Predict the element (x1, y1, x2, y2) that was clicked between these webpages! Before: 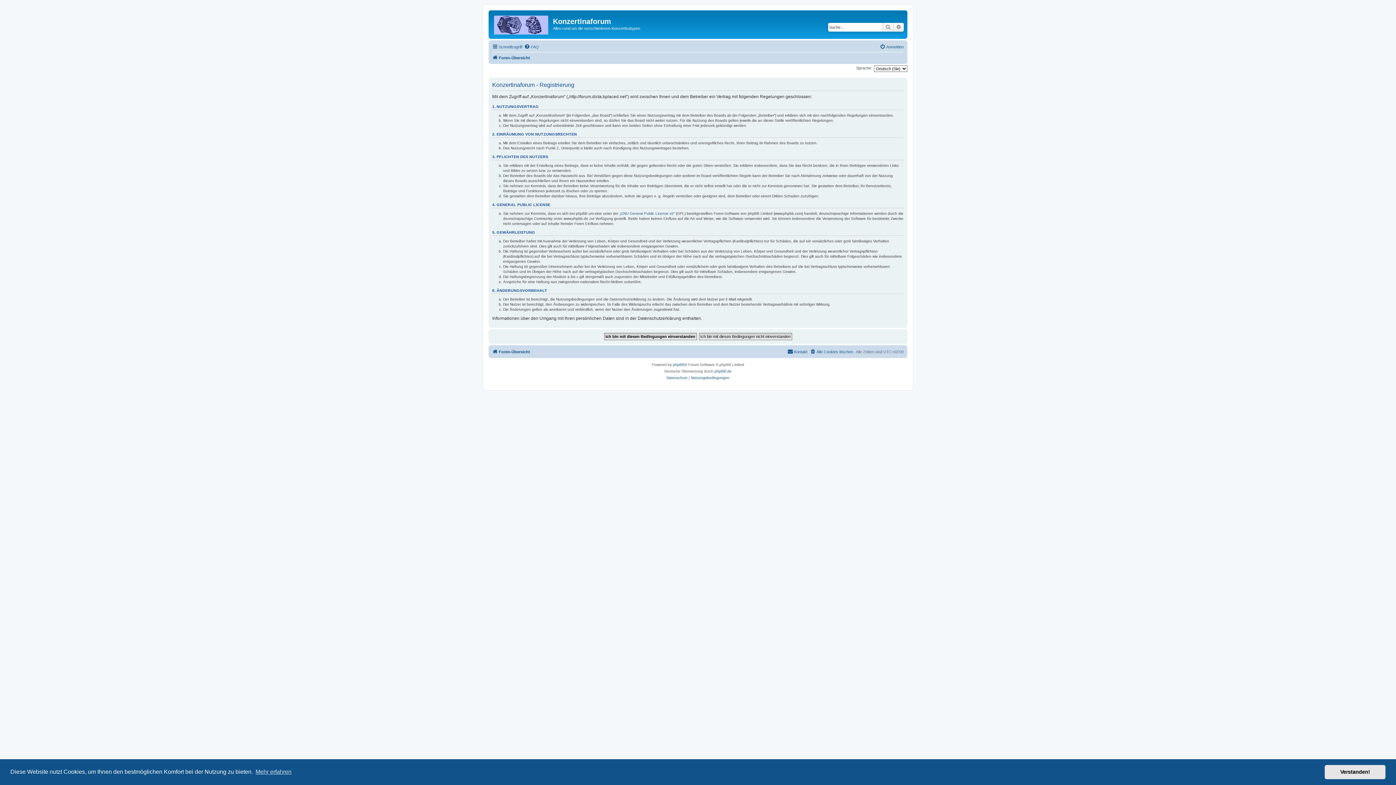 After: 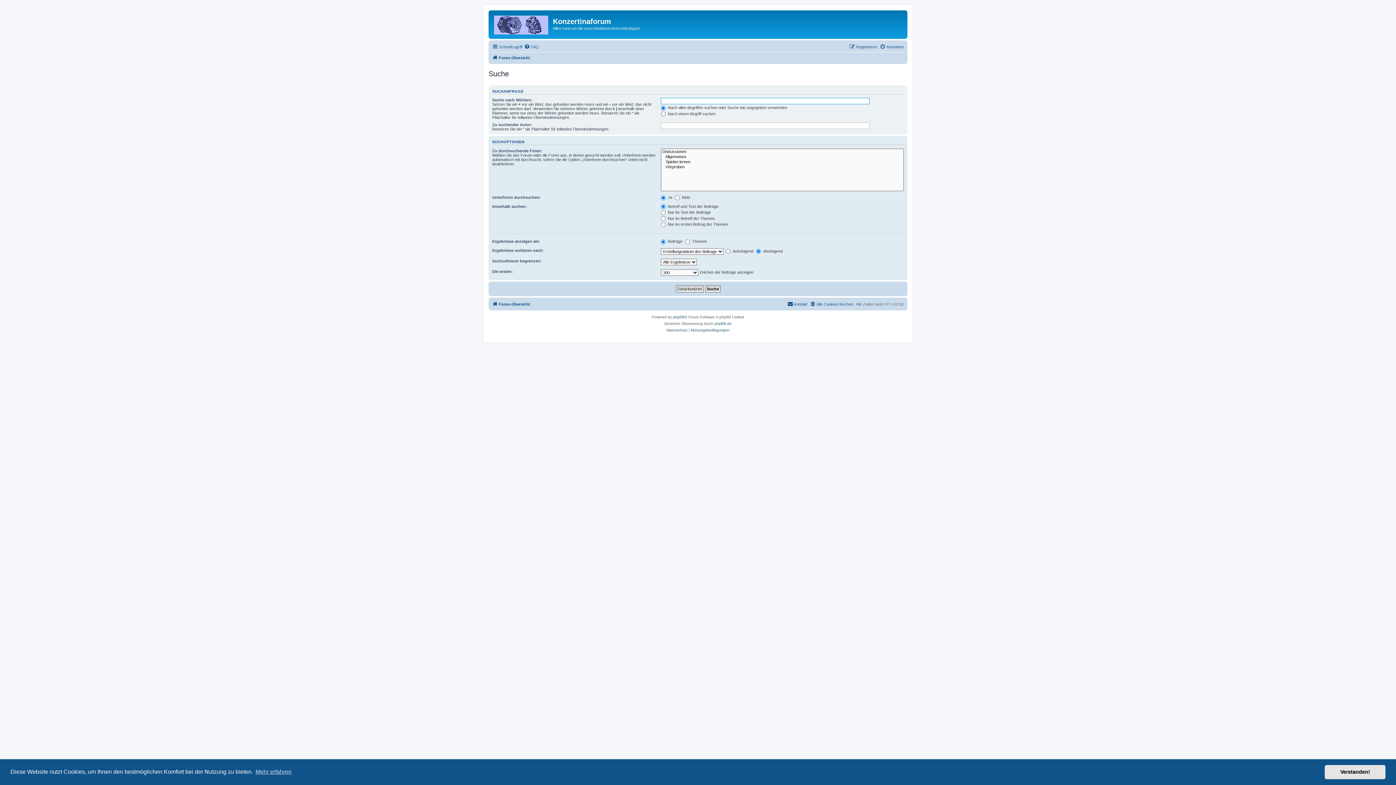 Action: label: Erweiterte Suche bbox: (893, 22, 904, 31)